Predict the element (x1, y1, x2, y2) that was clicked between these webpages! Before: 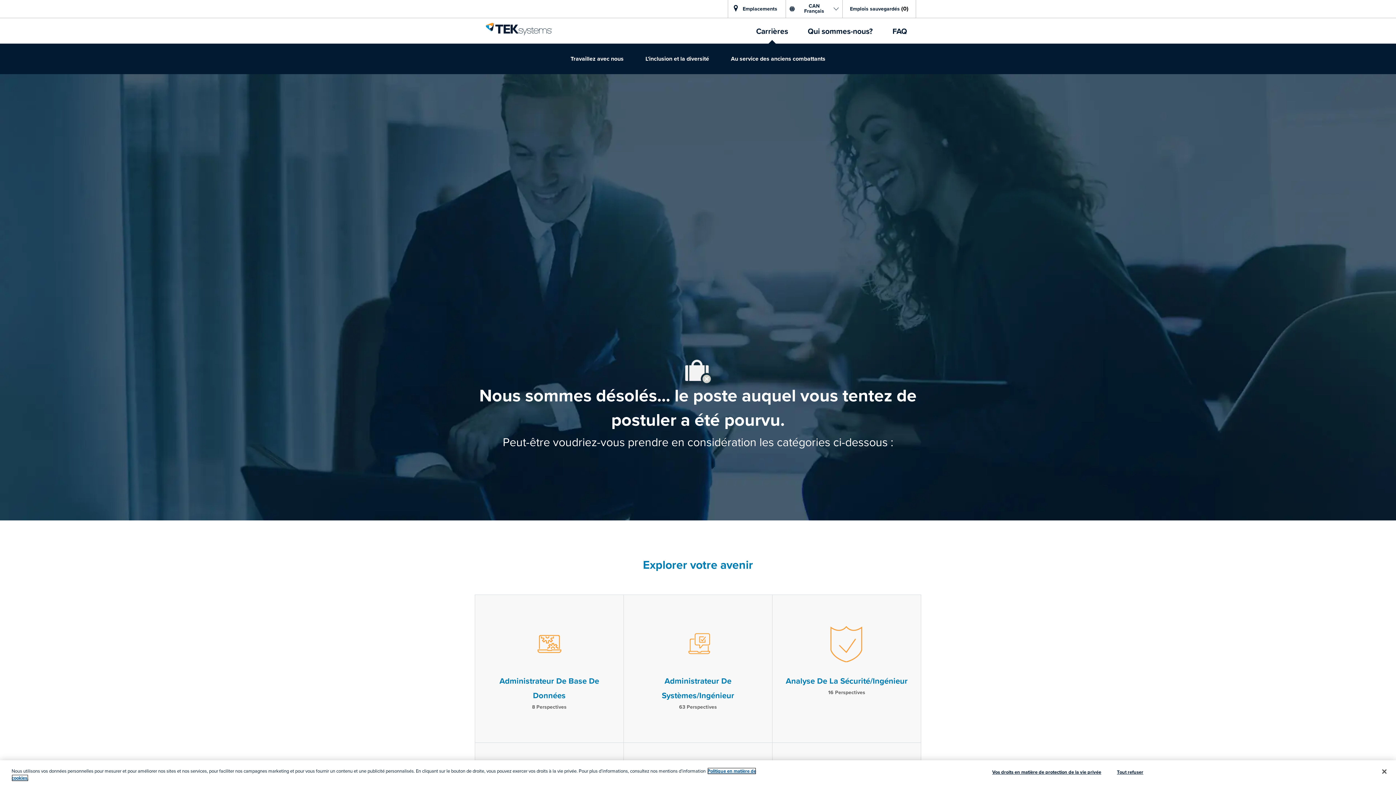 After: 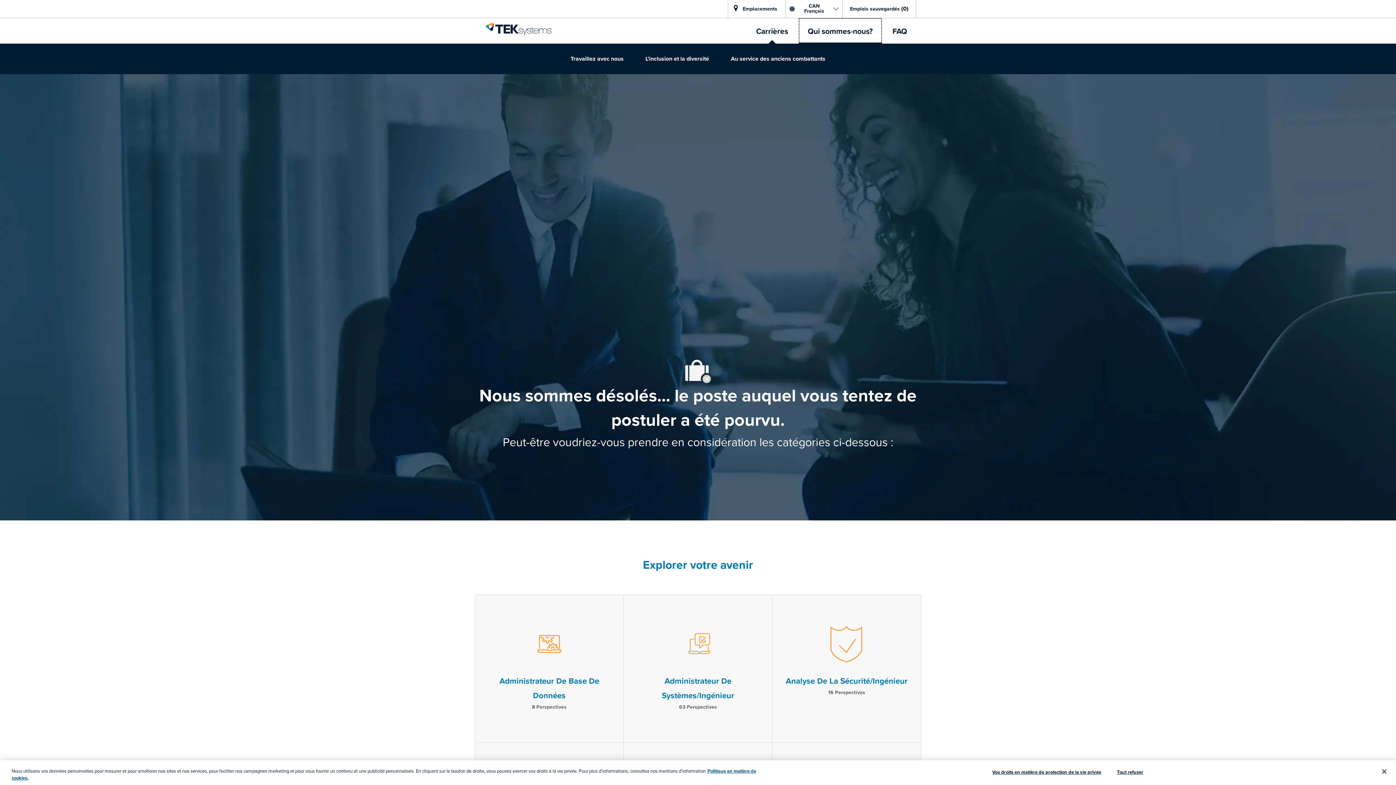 Action: bbox: (798, 18, 882, 43) label: Qui sommes-nous?